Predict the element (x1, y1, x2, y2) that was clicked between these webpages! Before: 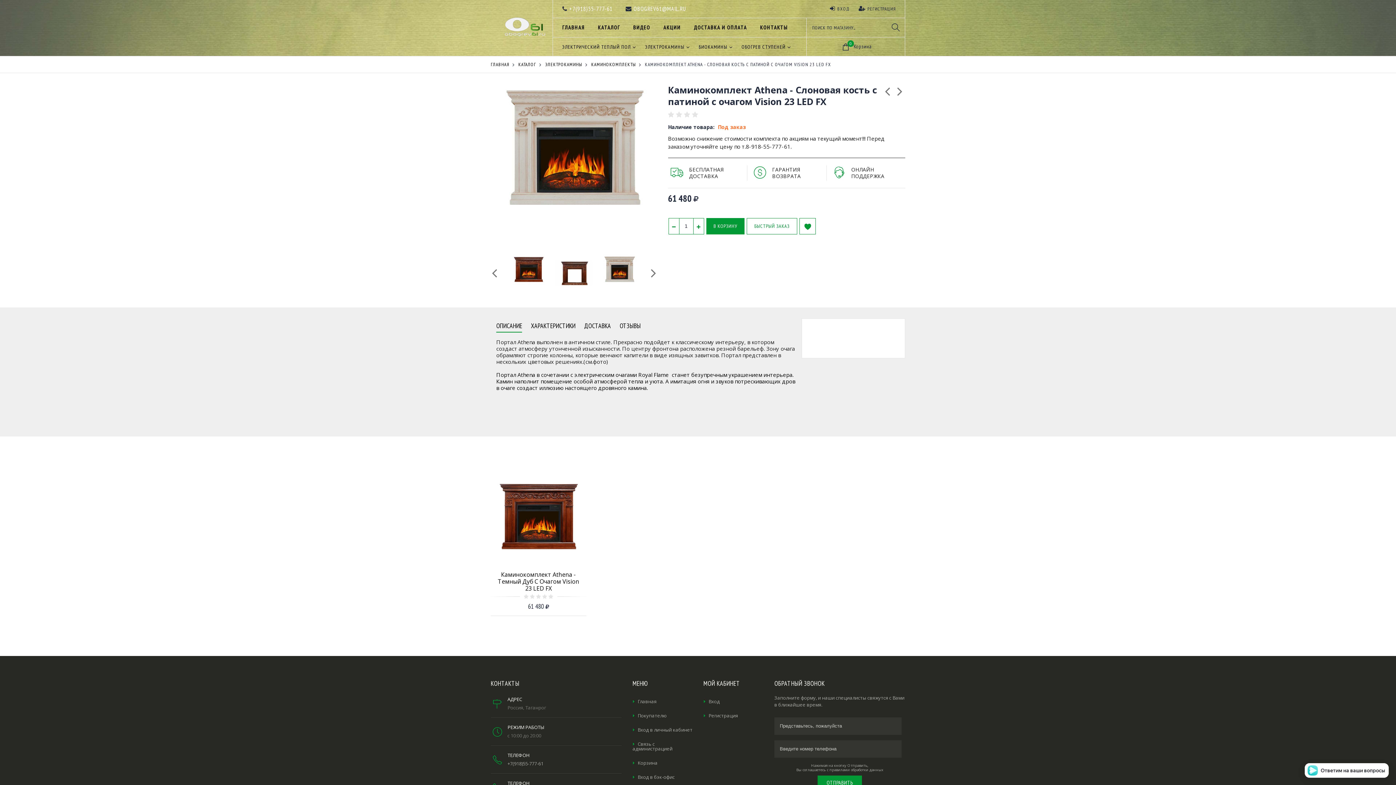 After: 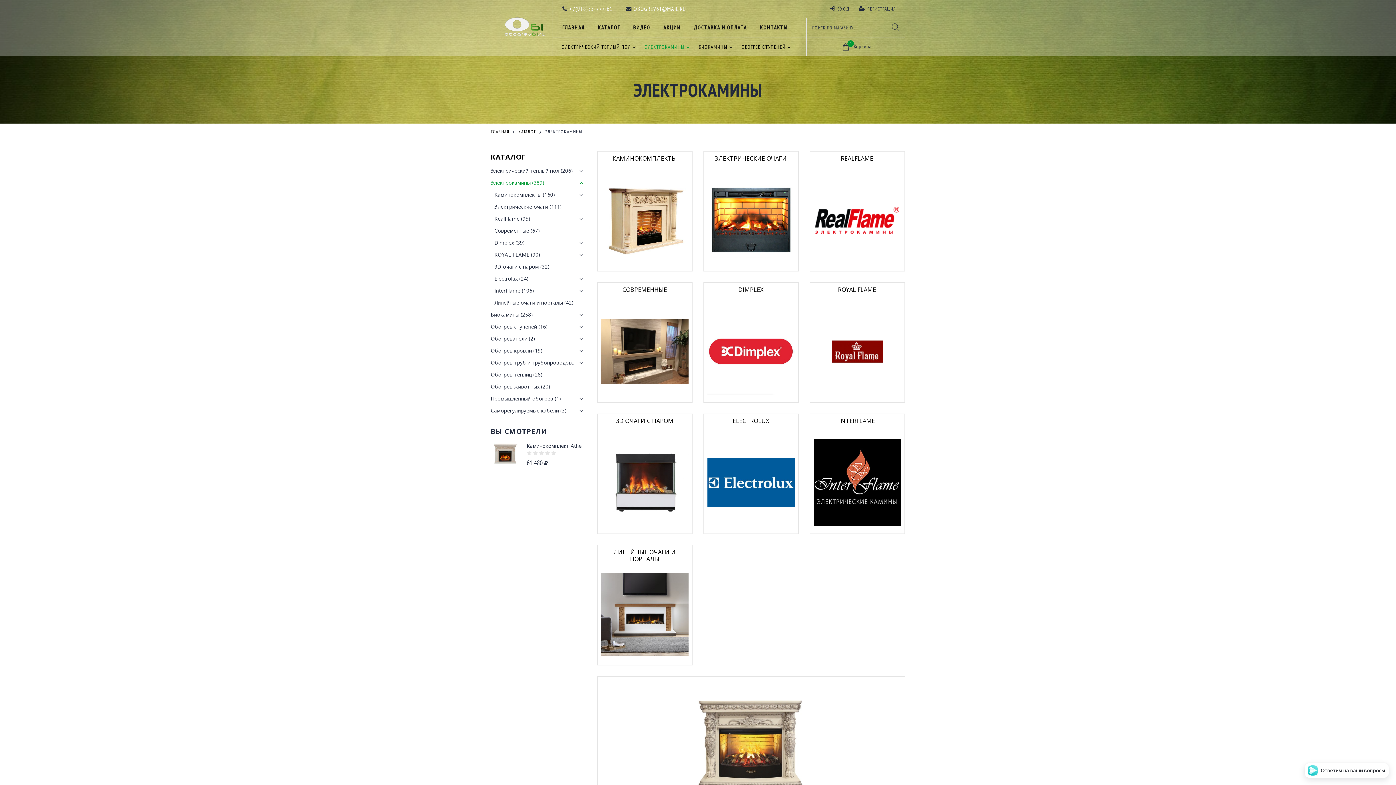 Action: bbox: (545, 61, 582, 67) label: ЭЛЕКТРОКАМИНЫ